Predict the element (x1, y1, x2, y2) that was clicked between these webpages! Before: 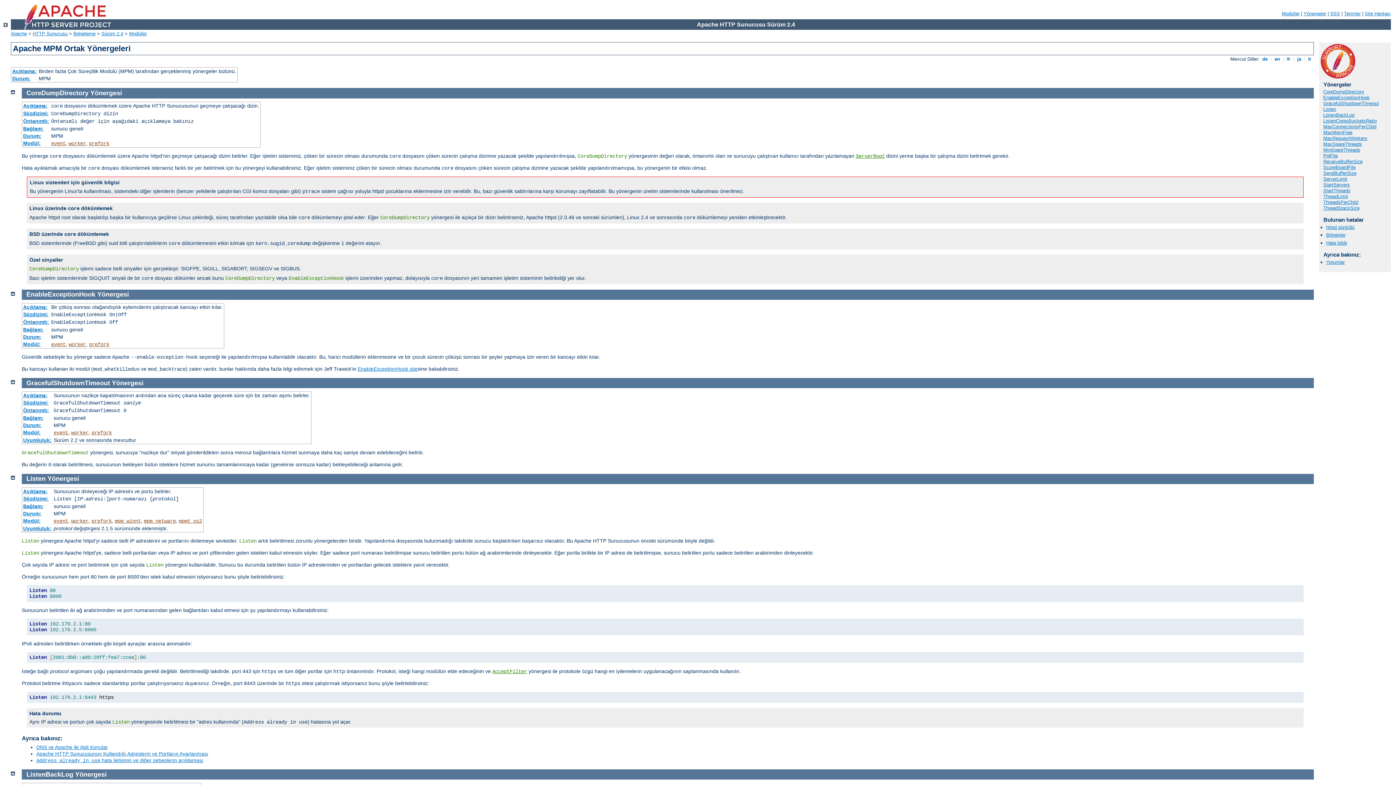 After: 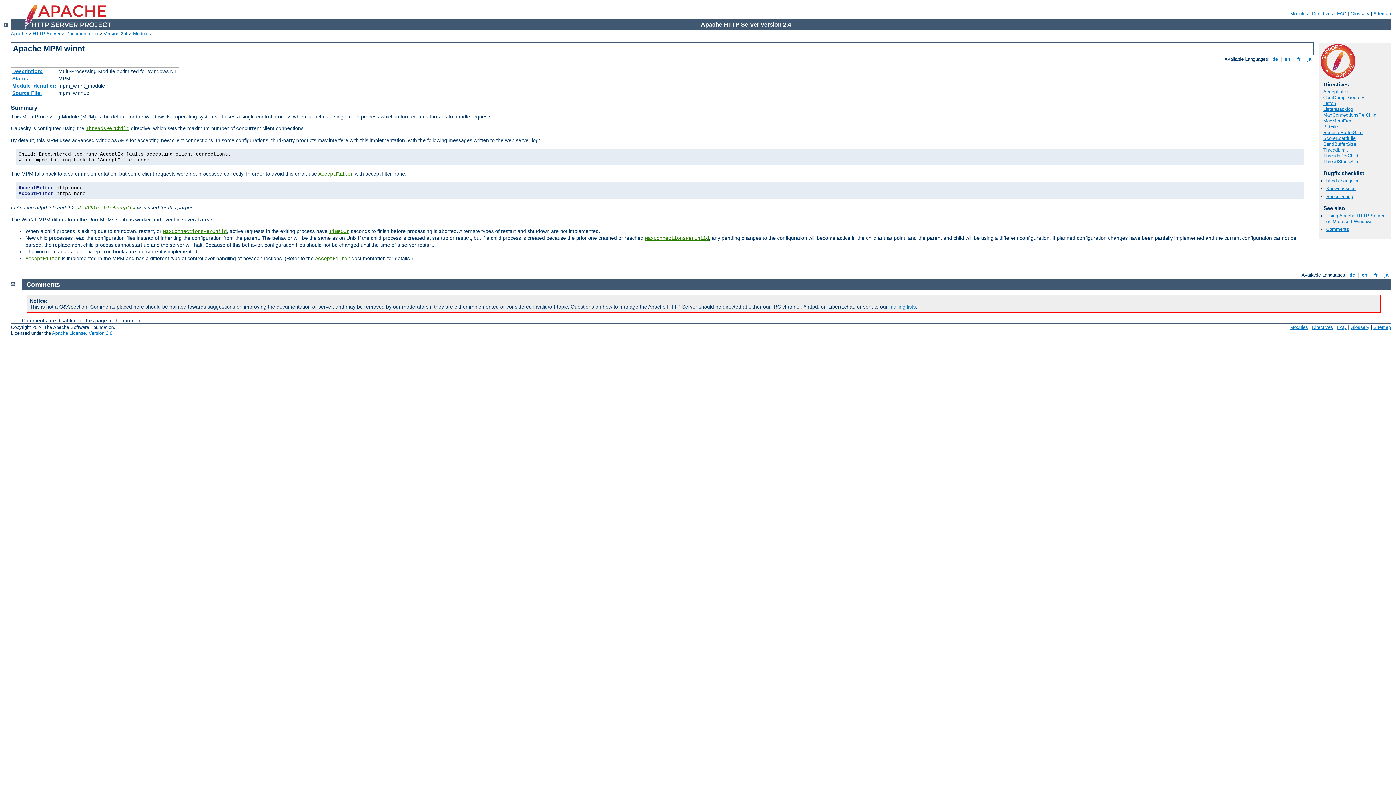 Action: label: mpm_winnt bbox: (114, 518, 141, 524)